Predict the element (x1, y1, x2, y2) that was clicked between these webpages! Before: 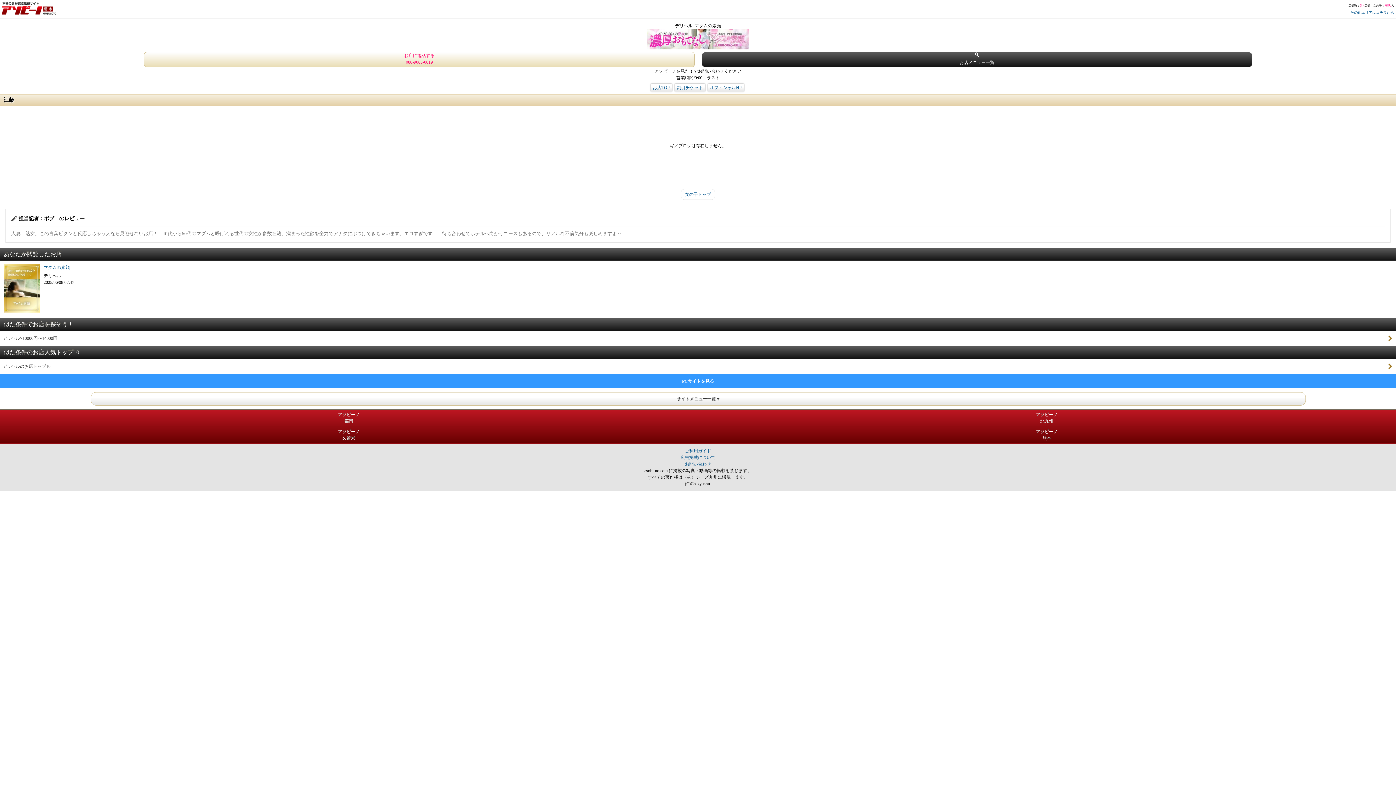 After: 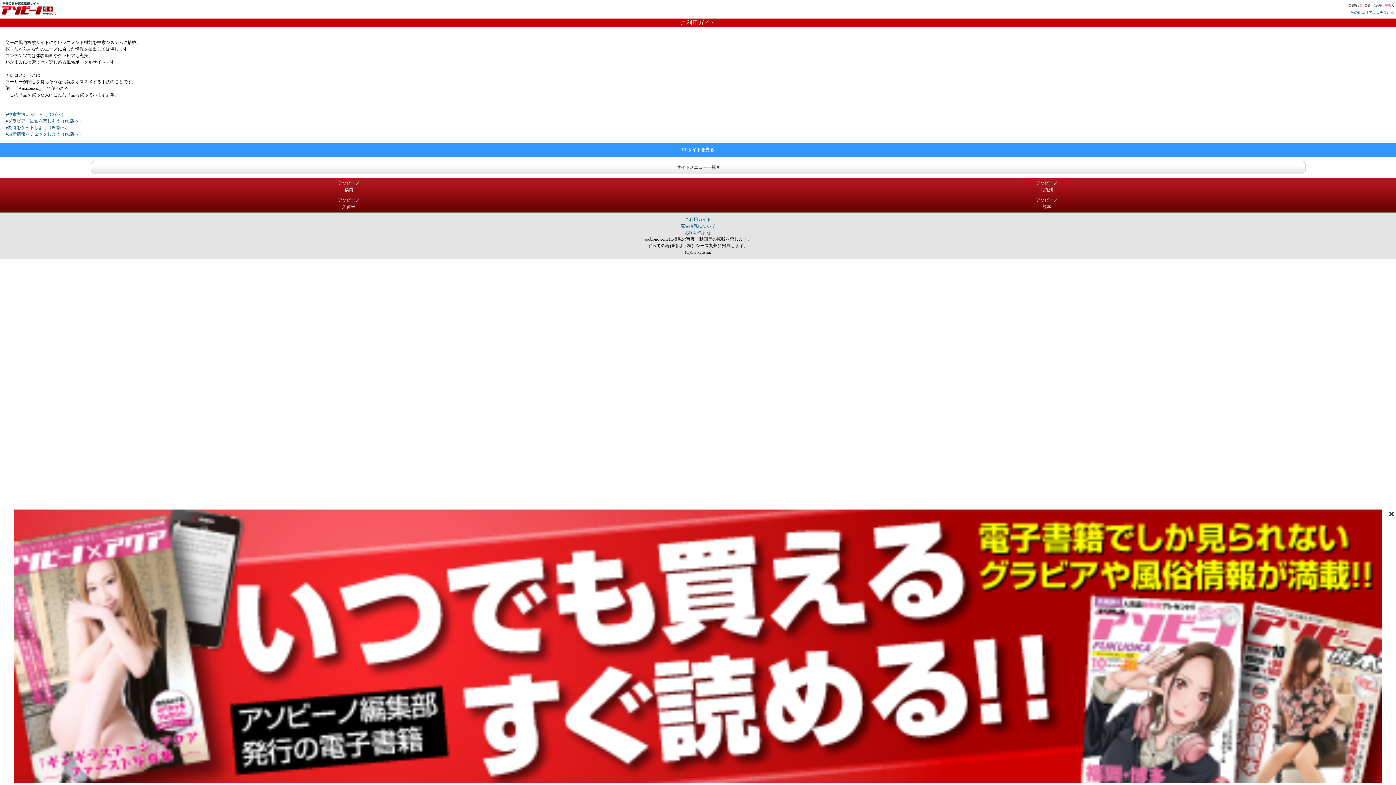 Action: bbox: (685, 448, 711, 453) label: ご利用ガイド